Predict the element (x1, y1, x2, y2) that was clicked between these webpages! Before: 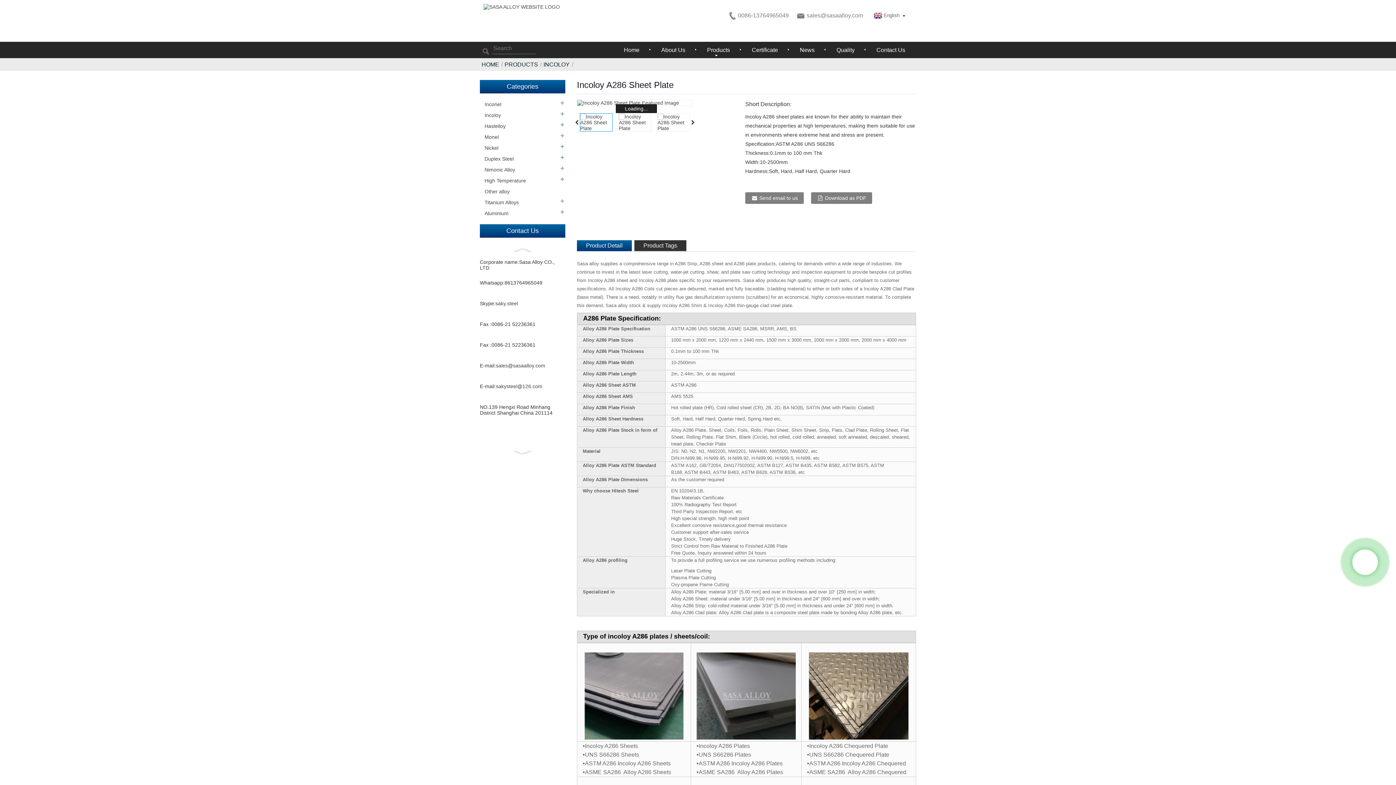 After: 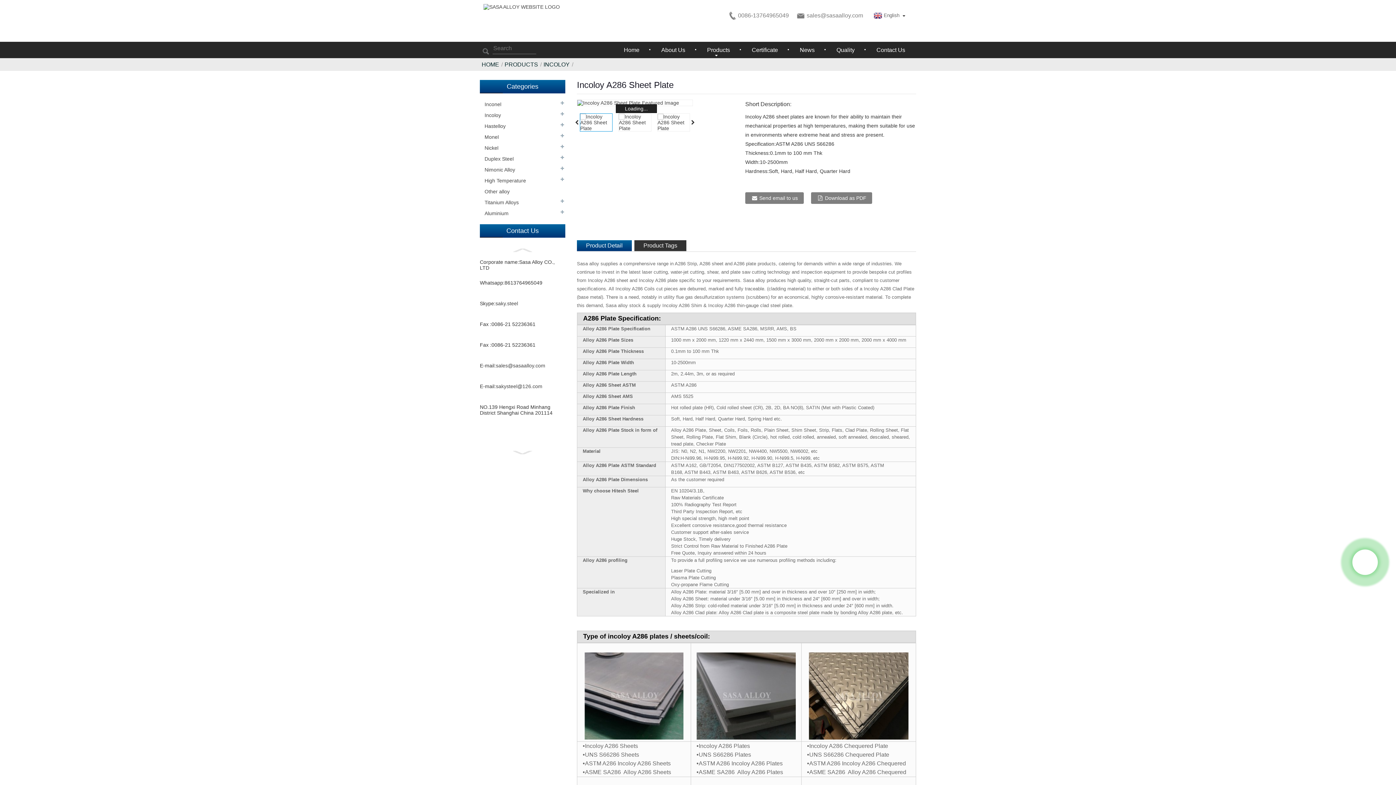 Action: bbox: (480, 246, 565, 253)